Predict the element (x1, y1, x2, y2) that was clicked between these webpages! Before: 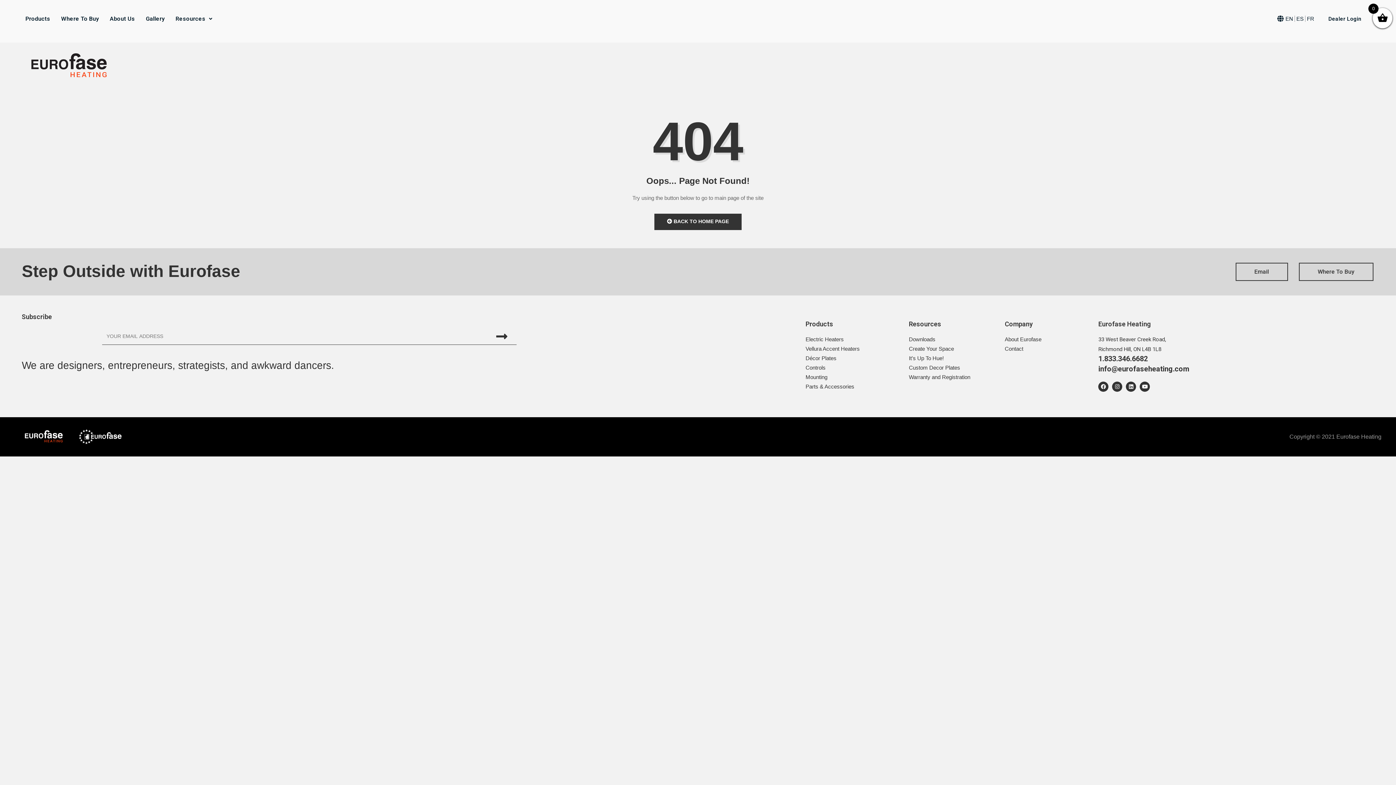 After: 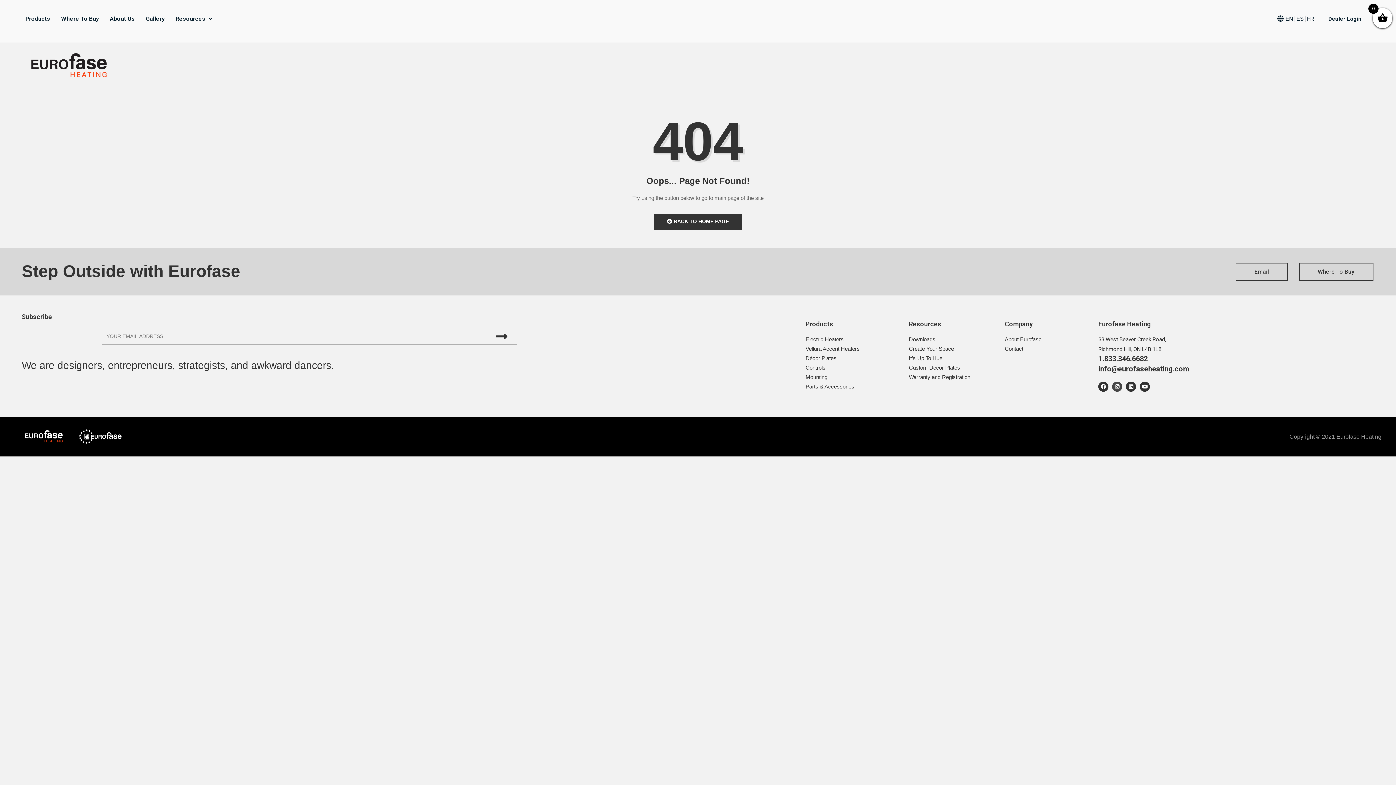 Action: bbox: (1112, 381, 1122, 392) label: Instagram